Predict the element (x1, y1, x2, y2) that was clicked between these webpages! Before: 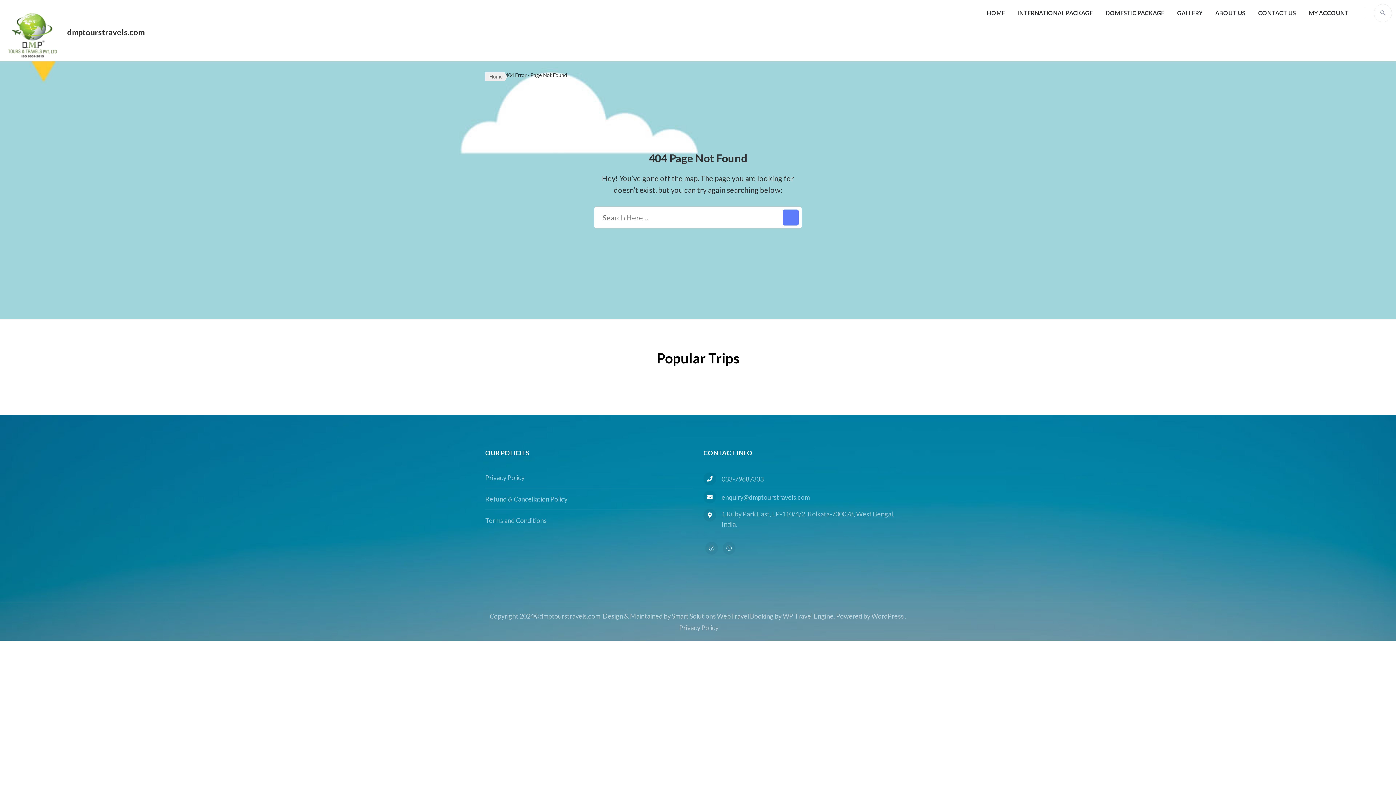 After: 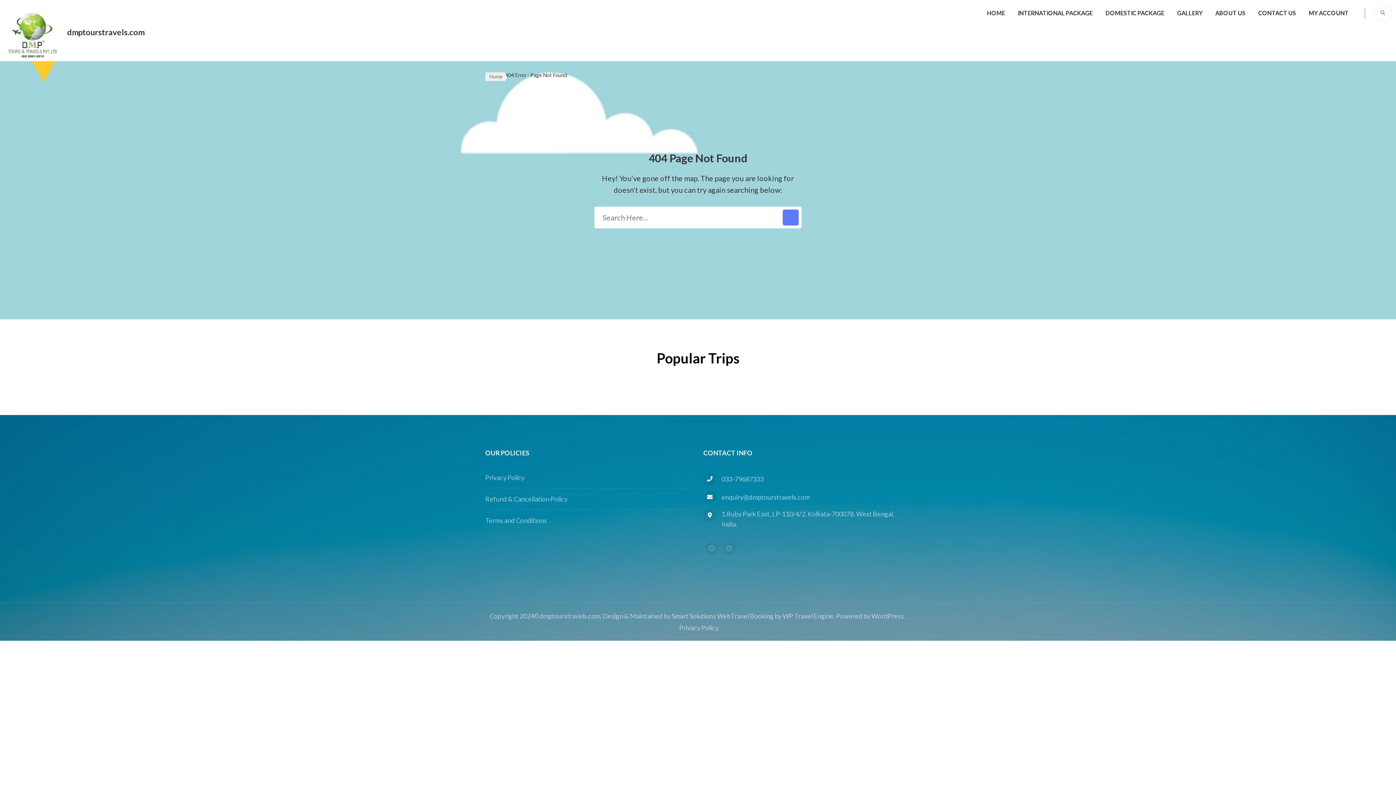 Action: bbox: (705, 542, 718, 554)